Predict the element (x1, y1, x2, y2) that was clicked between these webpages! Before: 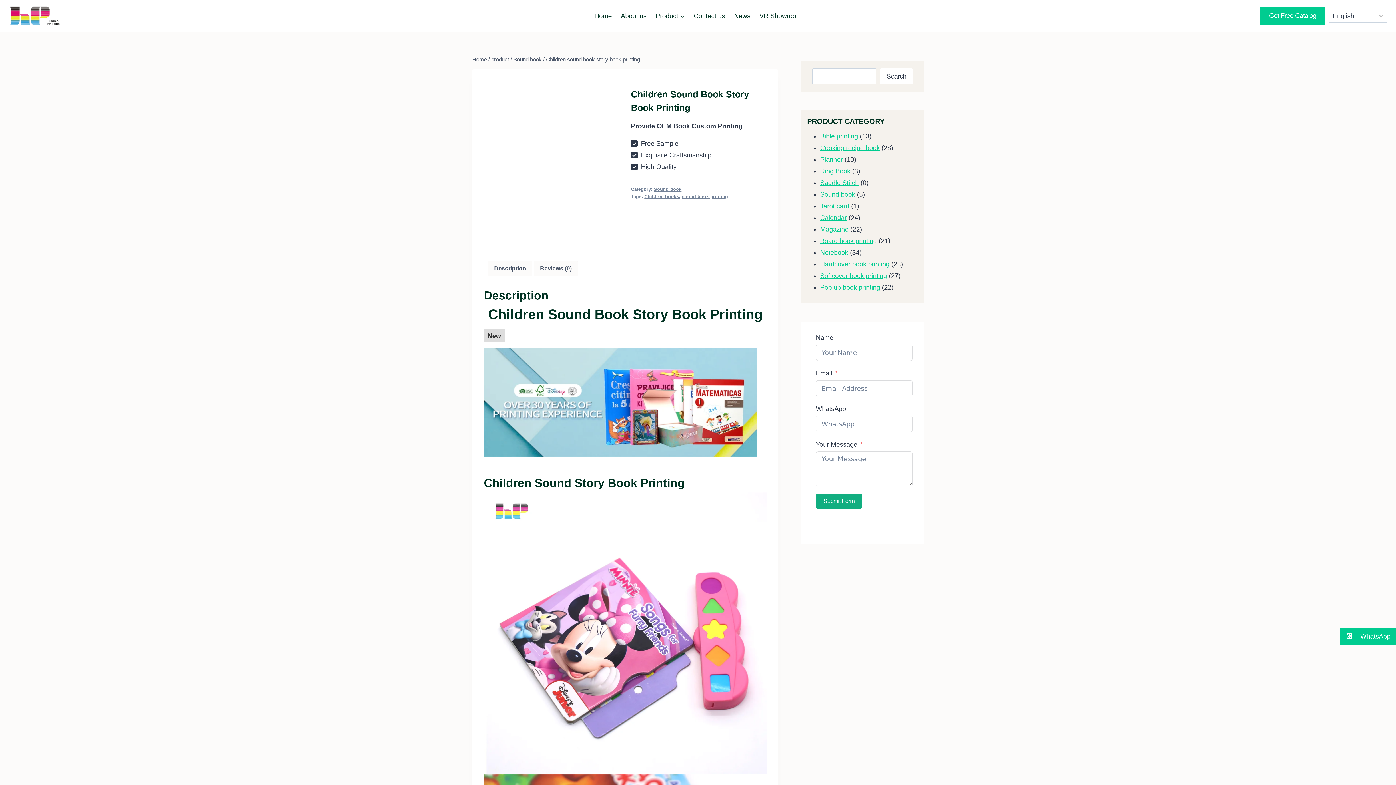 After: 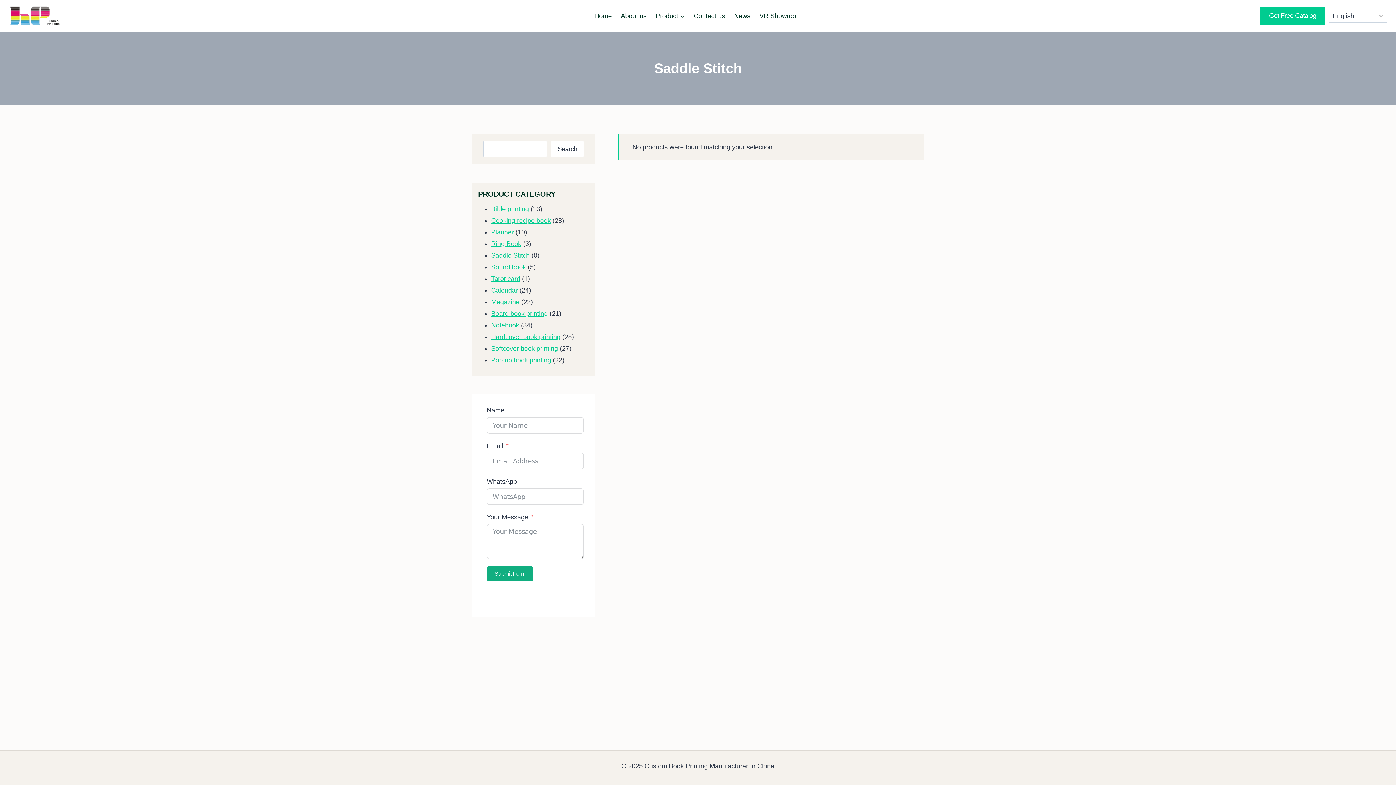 Action: bbox: (820, 179, 858, 186) label: Saddle Stitch